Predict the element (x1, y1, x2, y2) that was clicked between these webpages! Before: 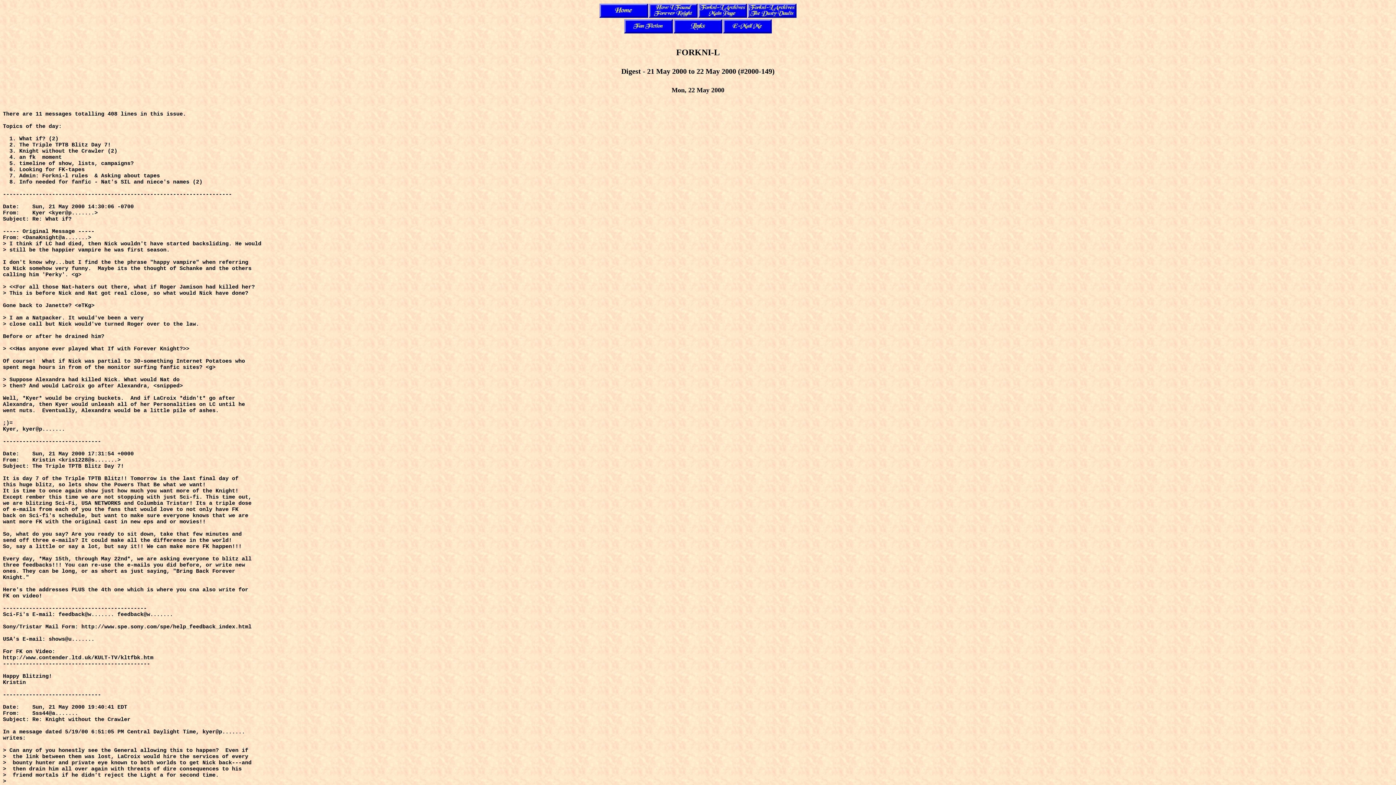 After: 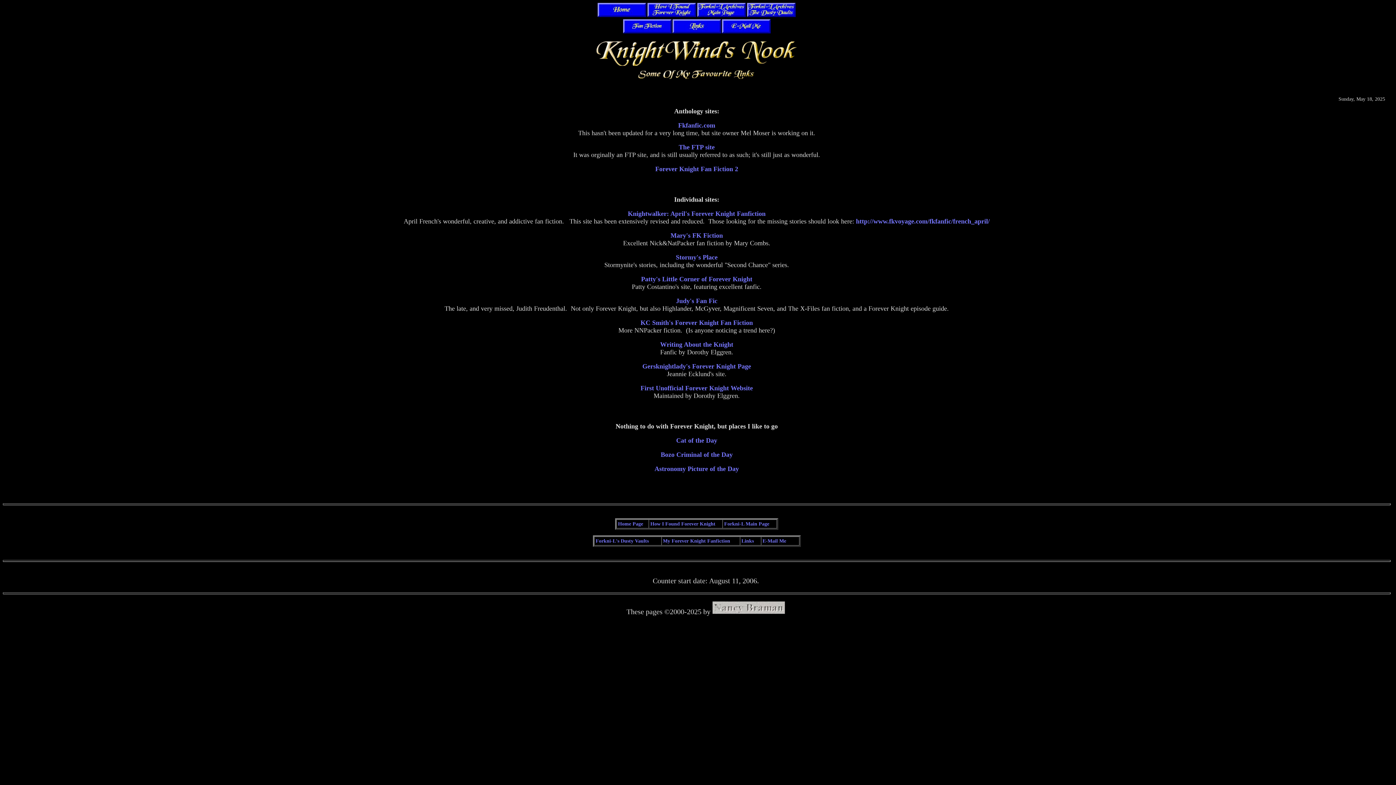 Action: bbox: (673, 29, 722, 34)